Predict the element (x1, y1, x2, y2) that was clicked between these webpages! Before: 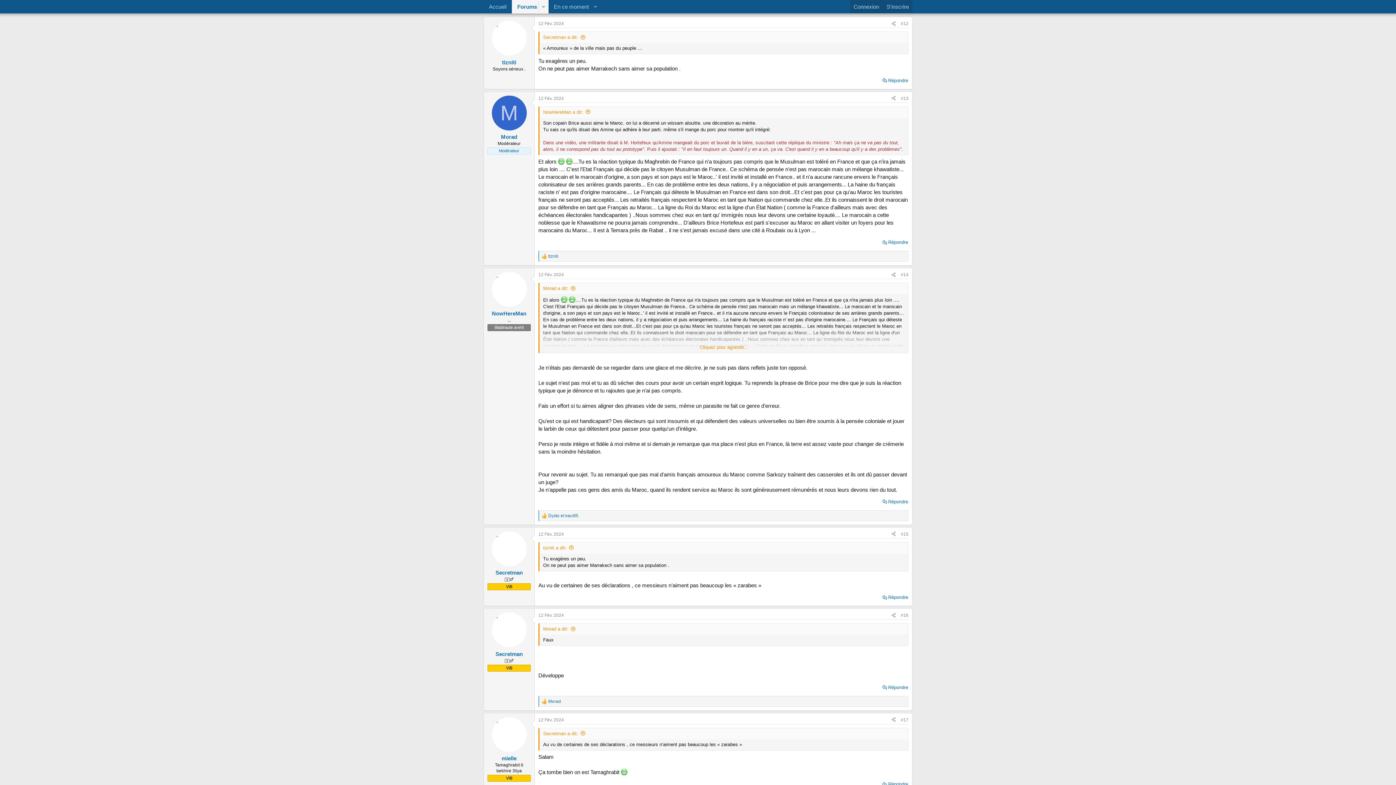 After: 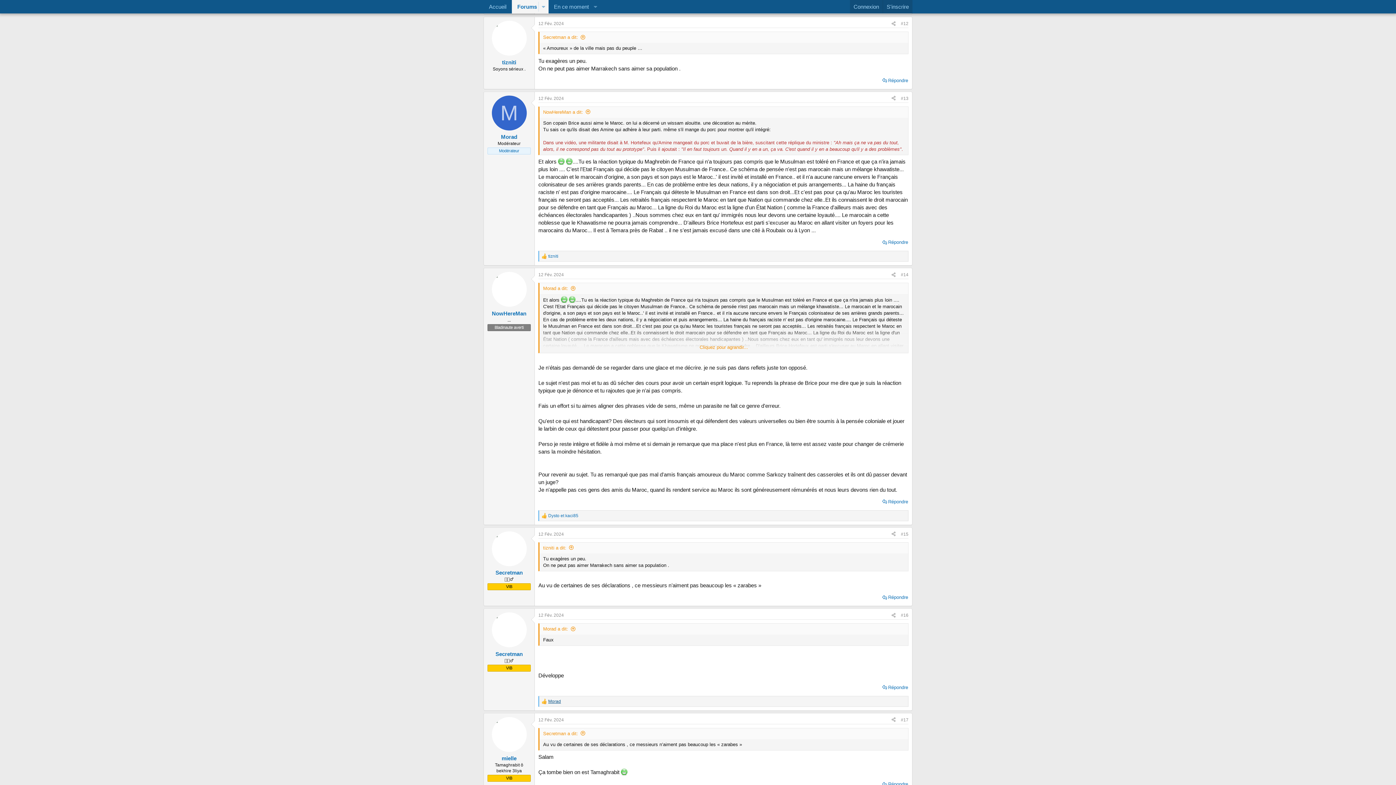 Action: label: Morad bbox: (547, 698, 561, 704)